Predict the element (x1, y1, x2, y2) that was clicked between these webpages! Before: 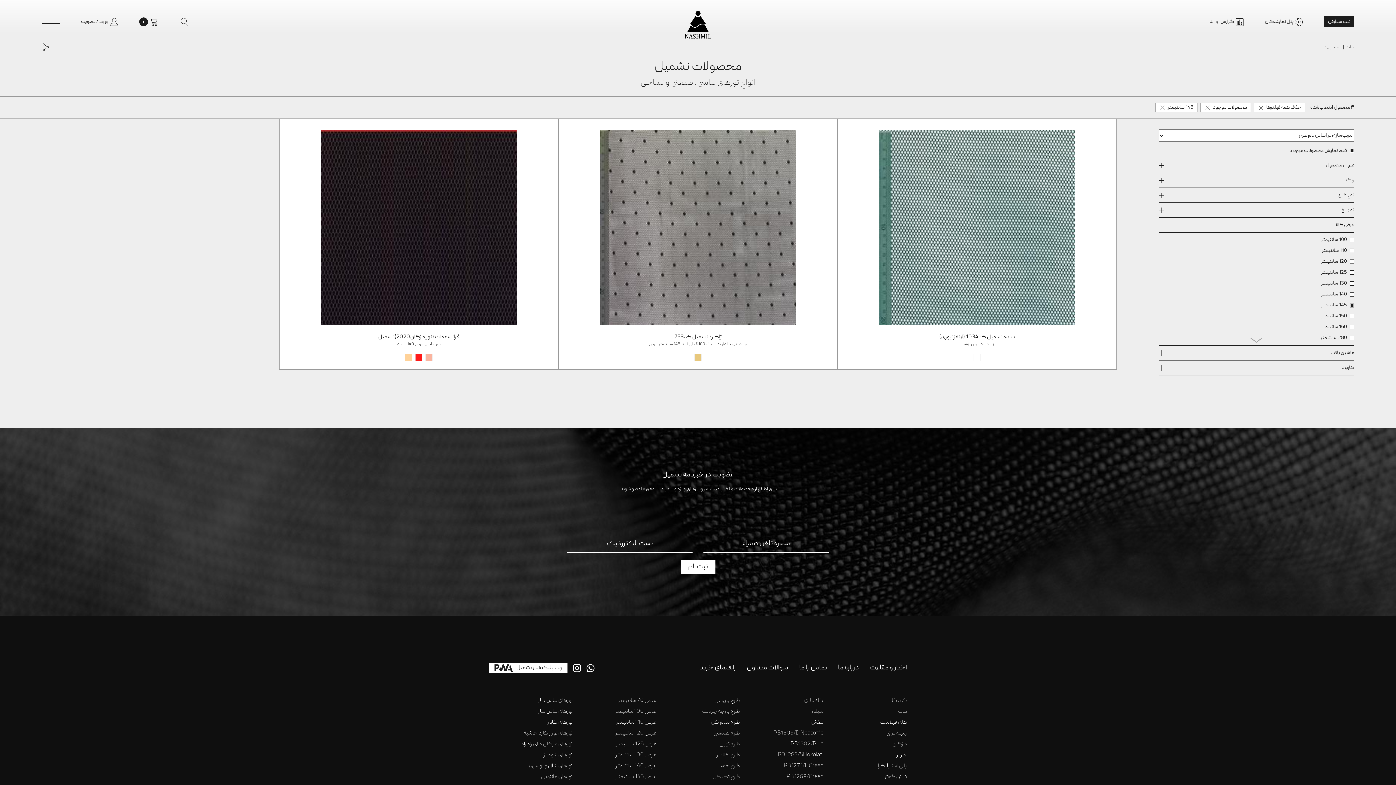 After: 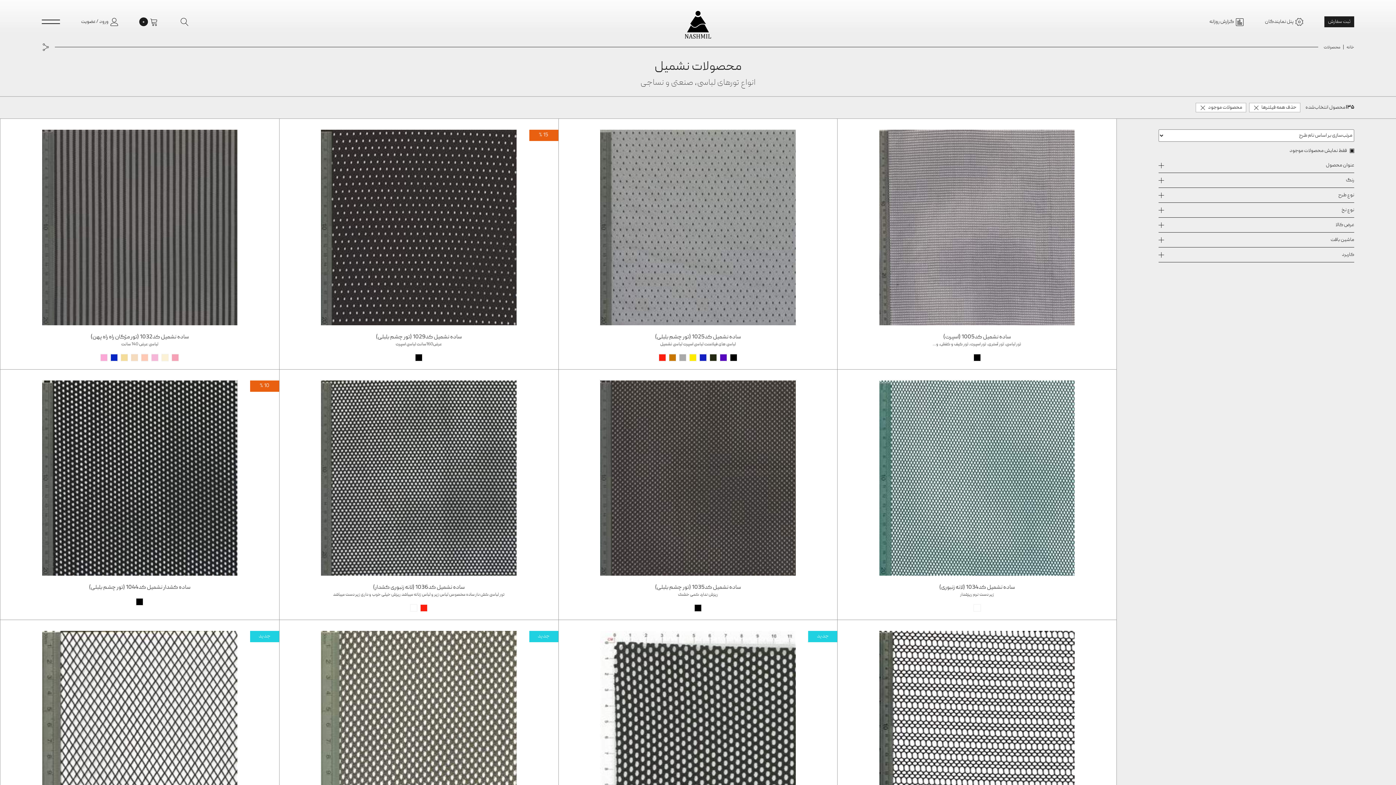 Action: label: 145 سانتیمتر bbox: (1155, 102, 1197, 112)